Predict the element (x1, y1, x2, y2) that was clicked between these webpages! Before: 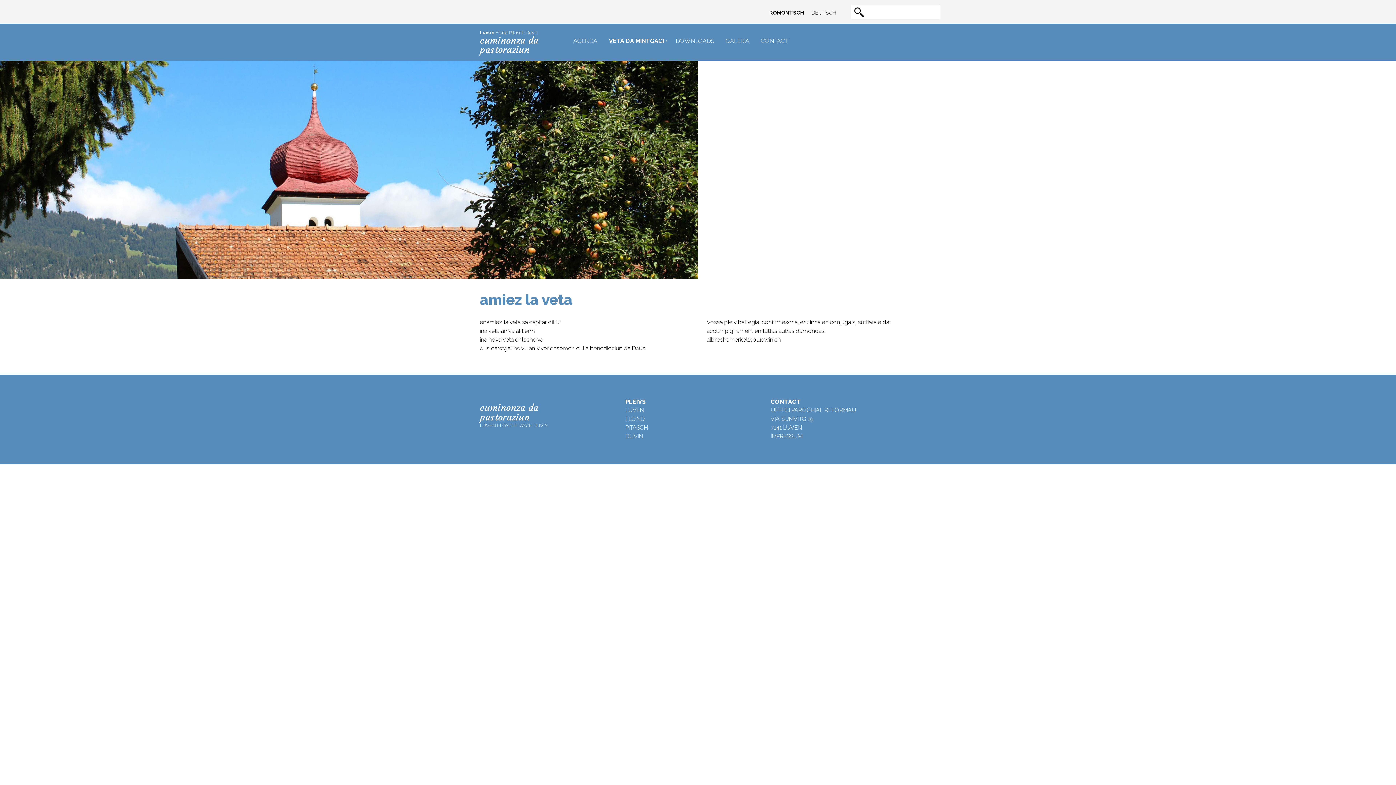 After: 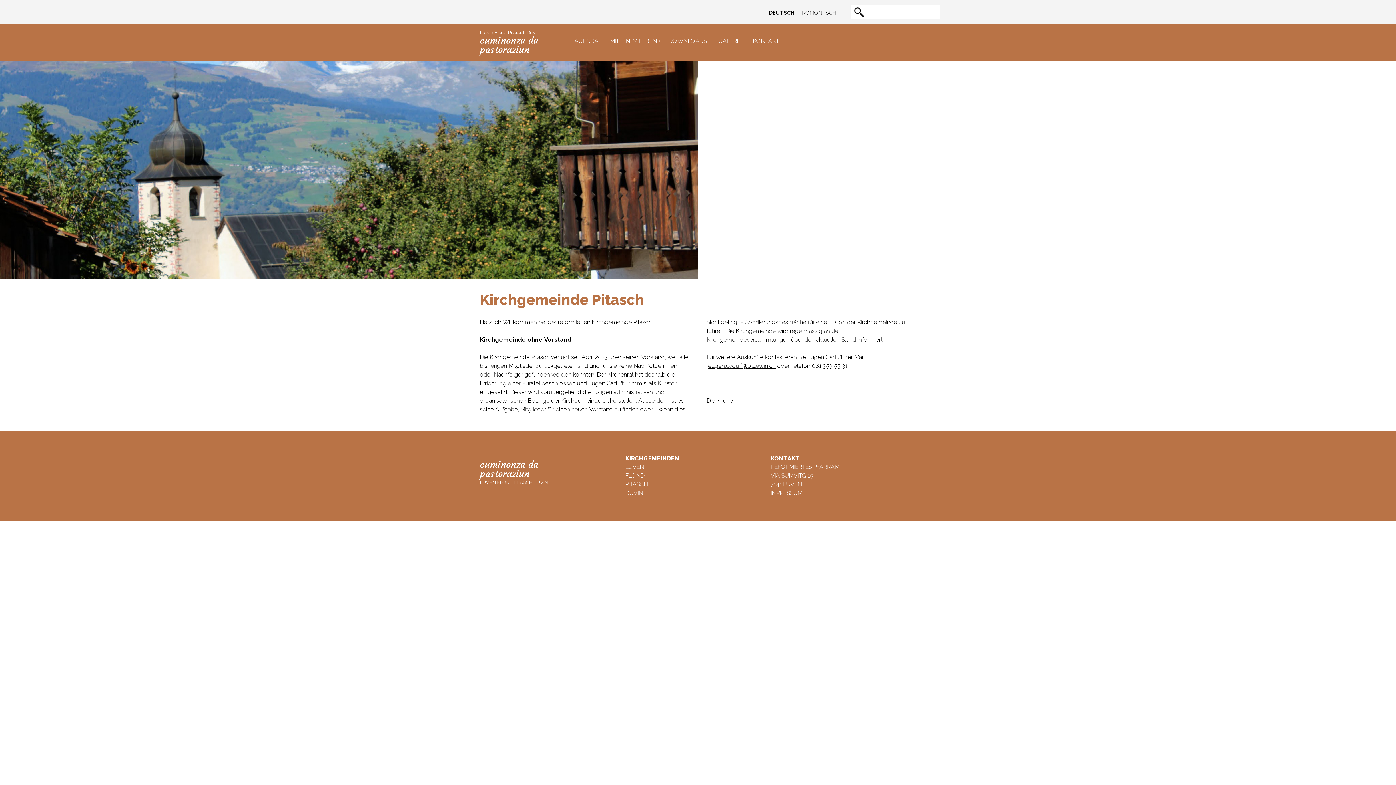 Action: bbox: (625, 424, 647, 431) label: PITASCH